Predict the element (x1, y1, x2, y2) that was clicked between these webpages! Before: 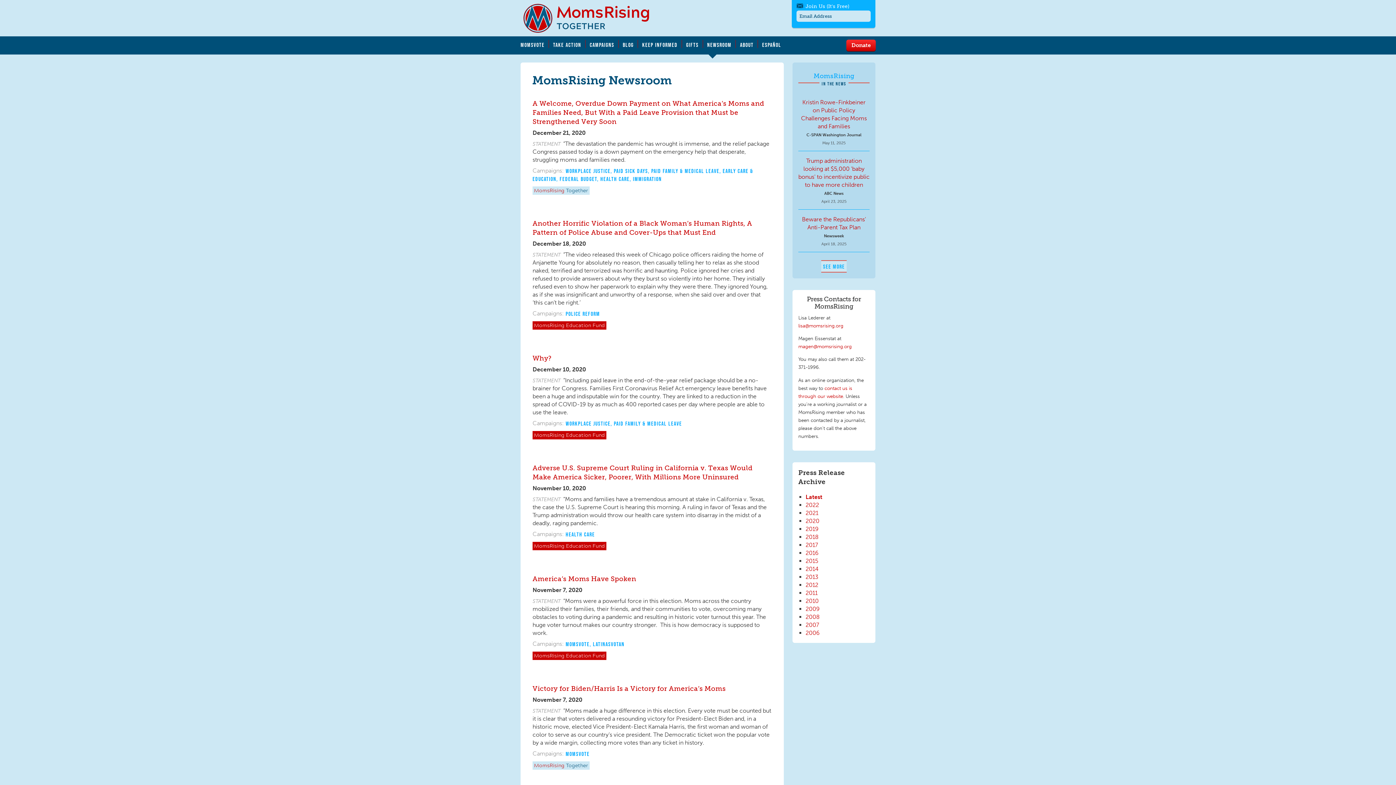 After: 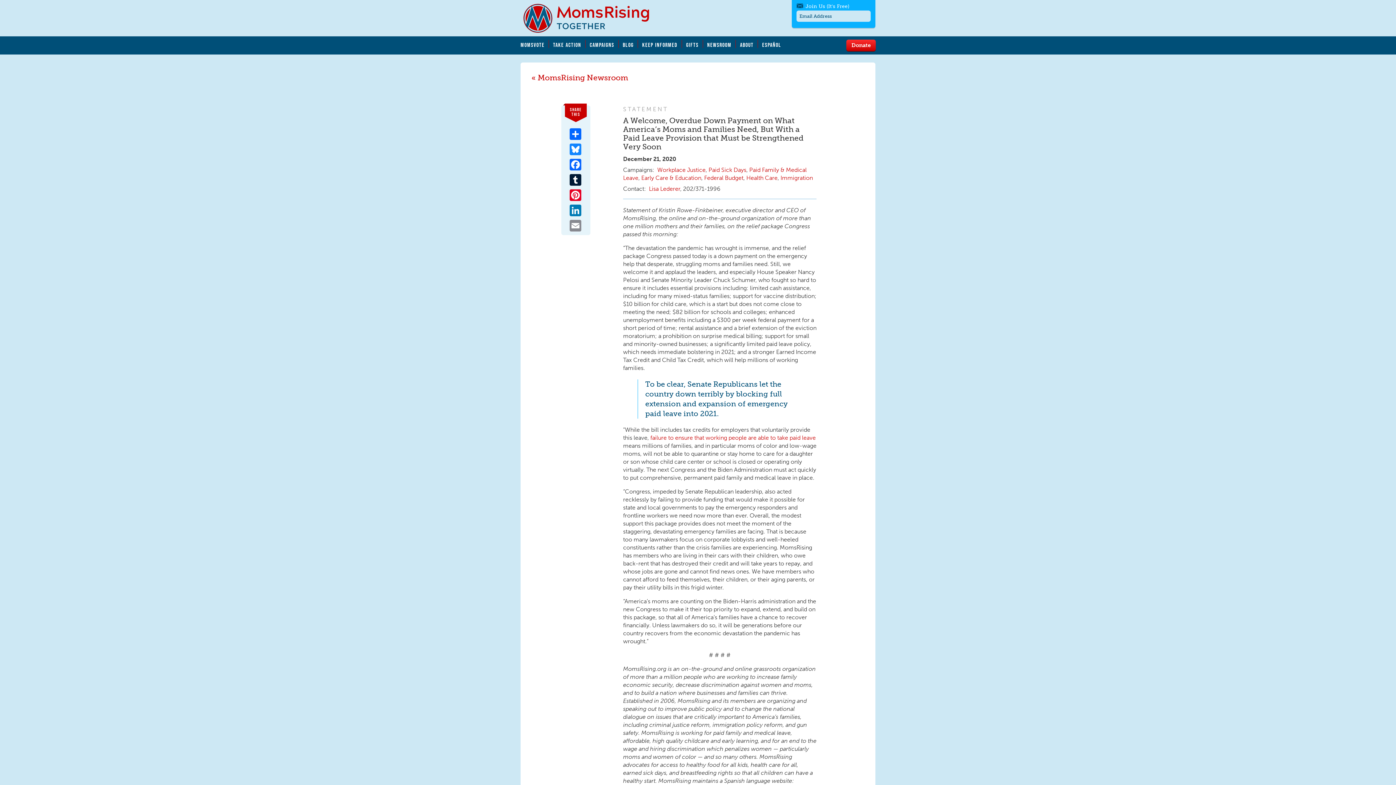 Action: bbox: (532, 99, 764, 125) label: A Welcome, Overdue Down Payment on What America’s Moms and Families Need, But With a Paid Leave Provision that Must be Strengthened Very Soon